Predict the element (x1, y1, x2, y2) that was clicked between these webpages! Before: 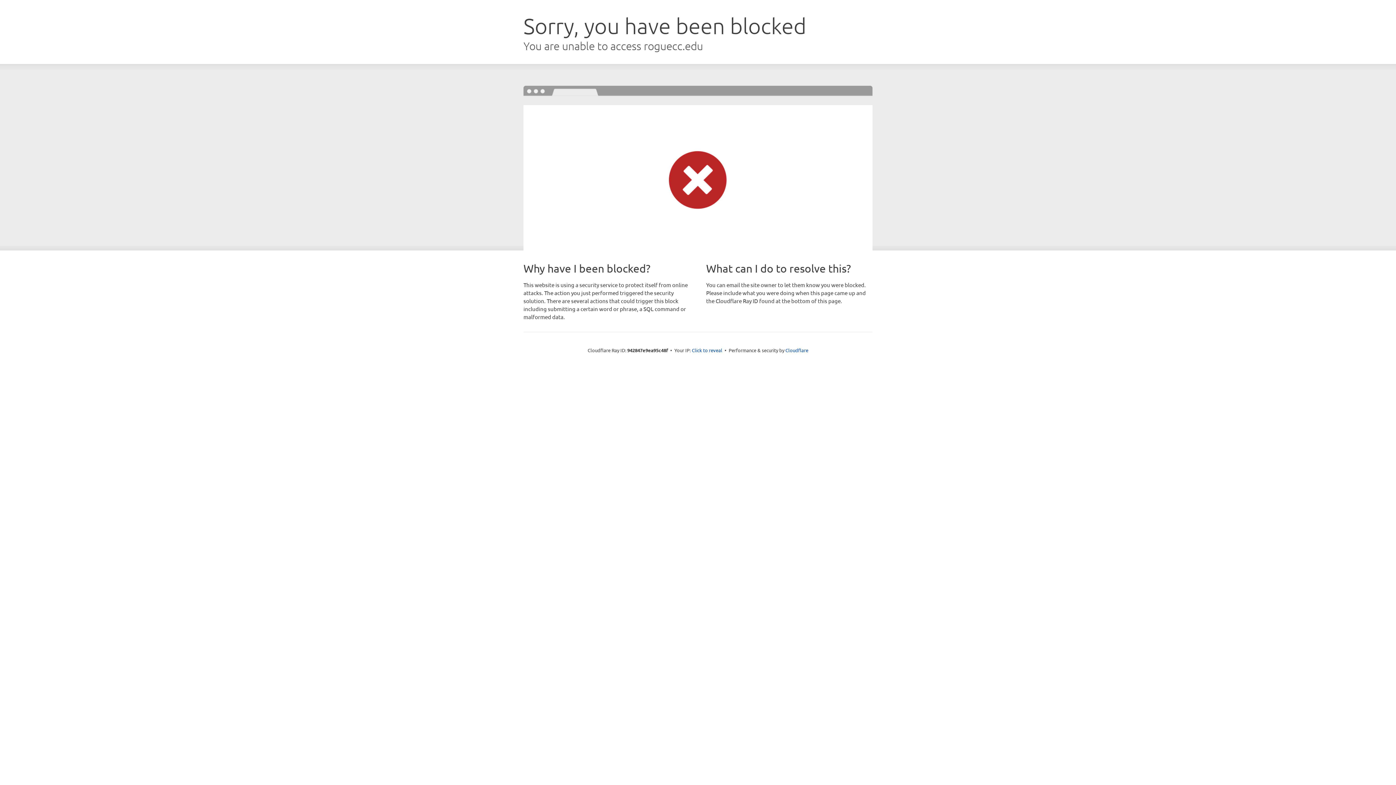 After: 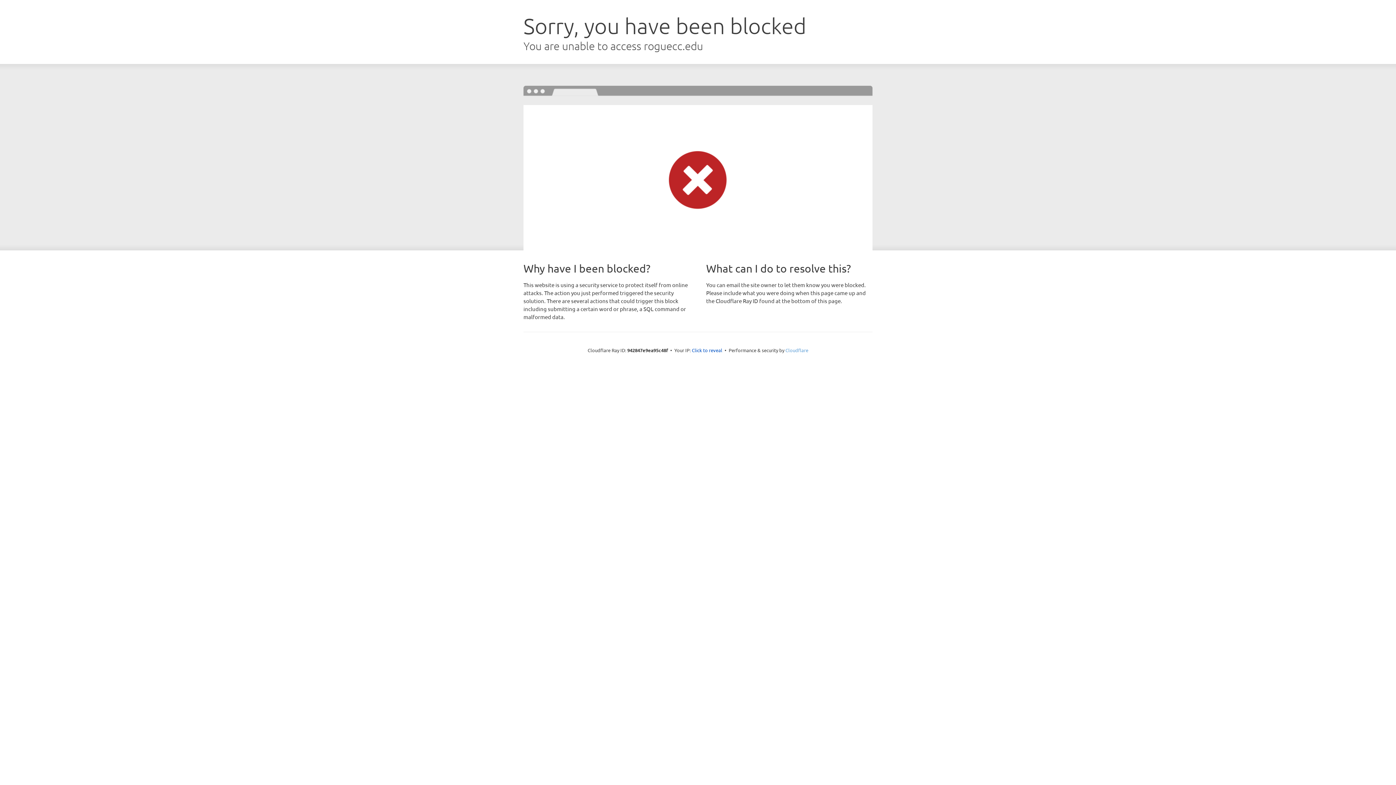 Action: label: Cloudflare bbox: (785, 347, 808, 353)